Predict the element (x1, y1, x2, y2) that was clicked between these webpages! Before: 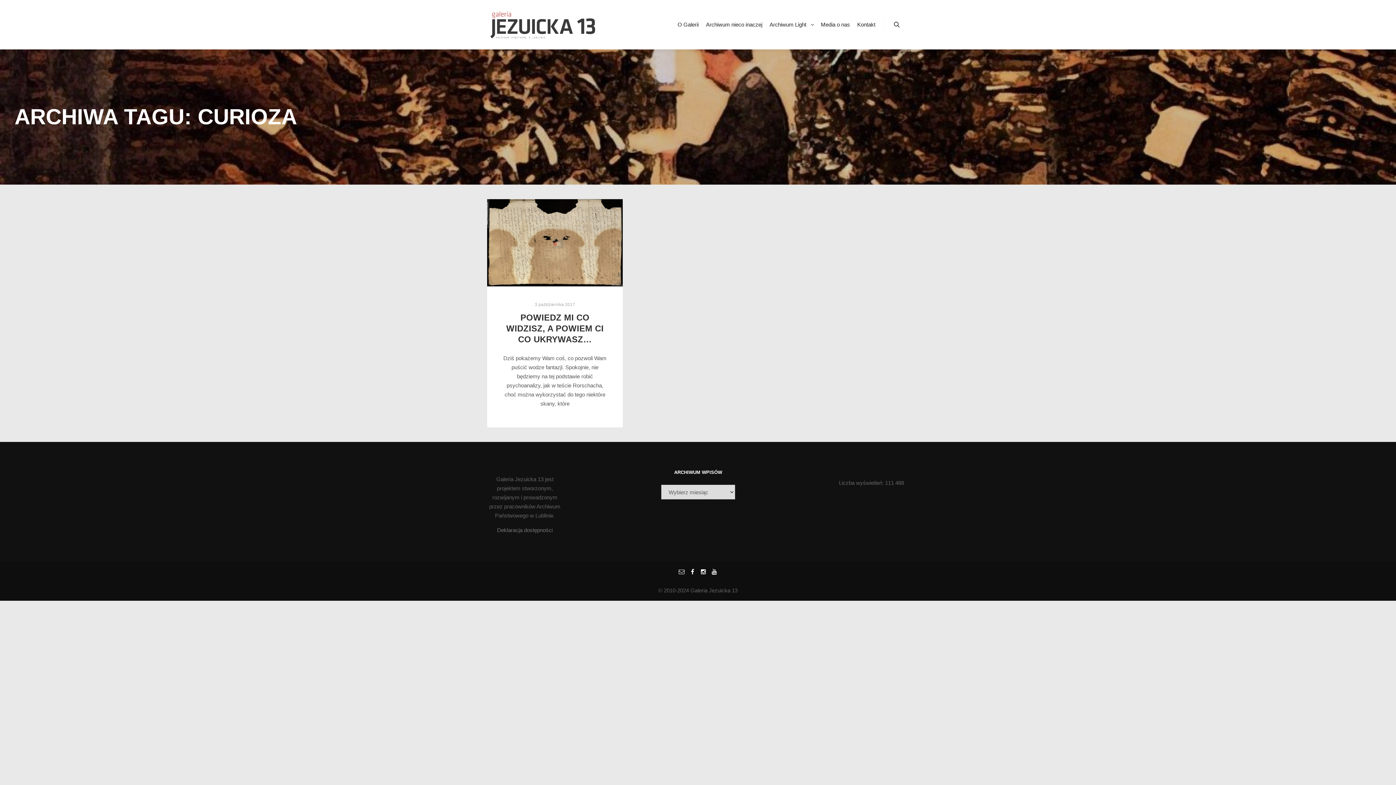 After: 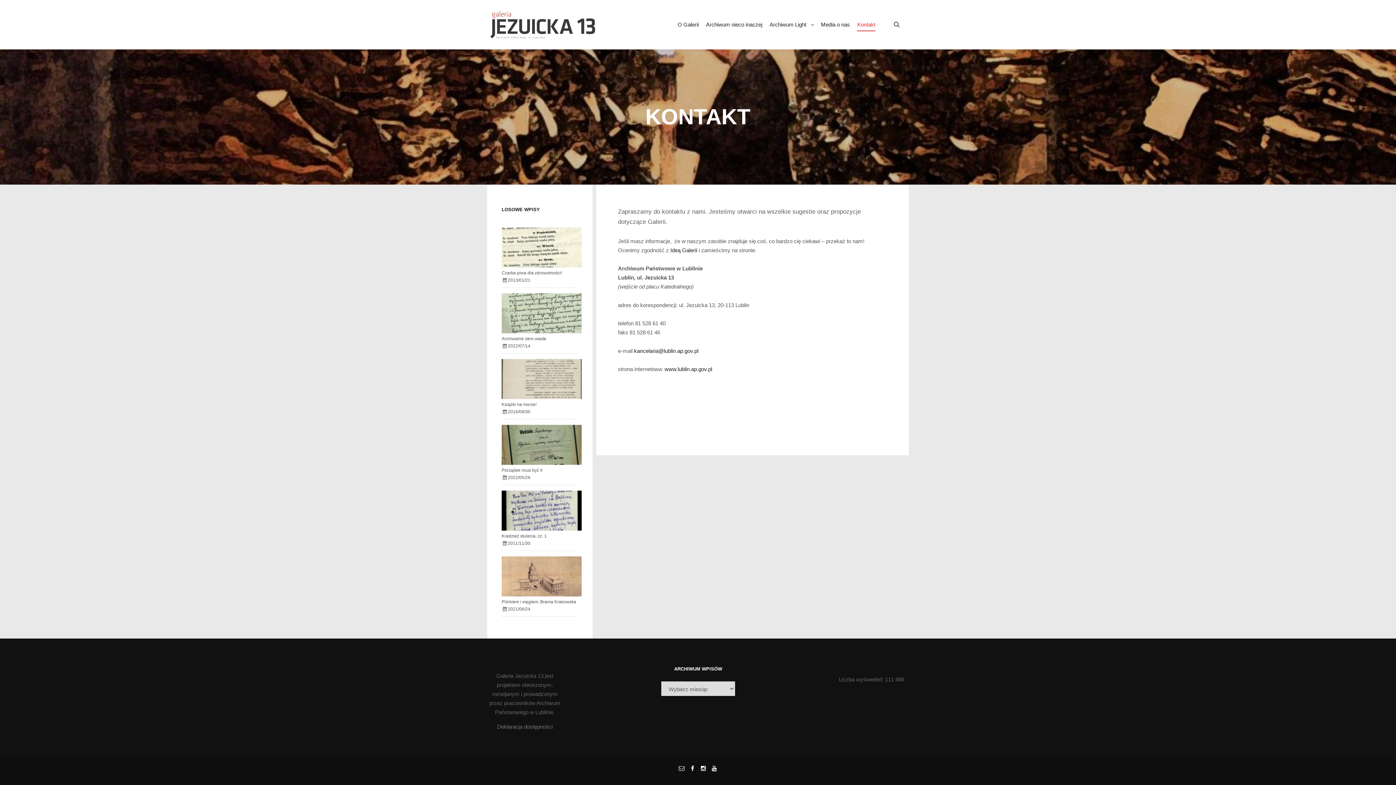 Action: label: Kontakt bbox: (853, 0, 879, 49)